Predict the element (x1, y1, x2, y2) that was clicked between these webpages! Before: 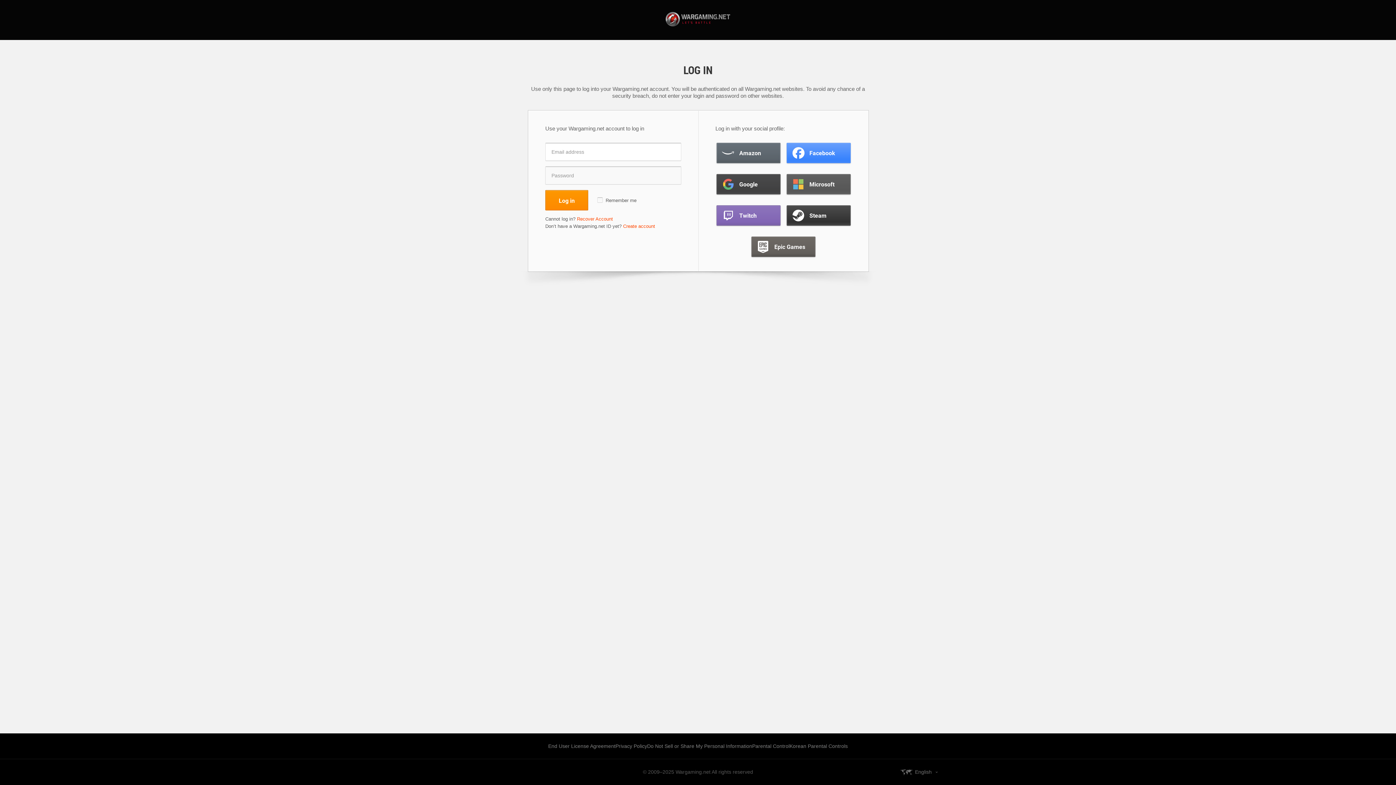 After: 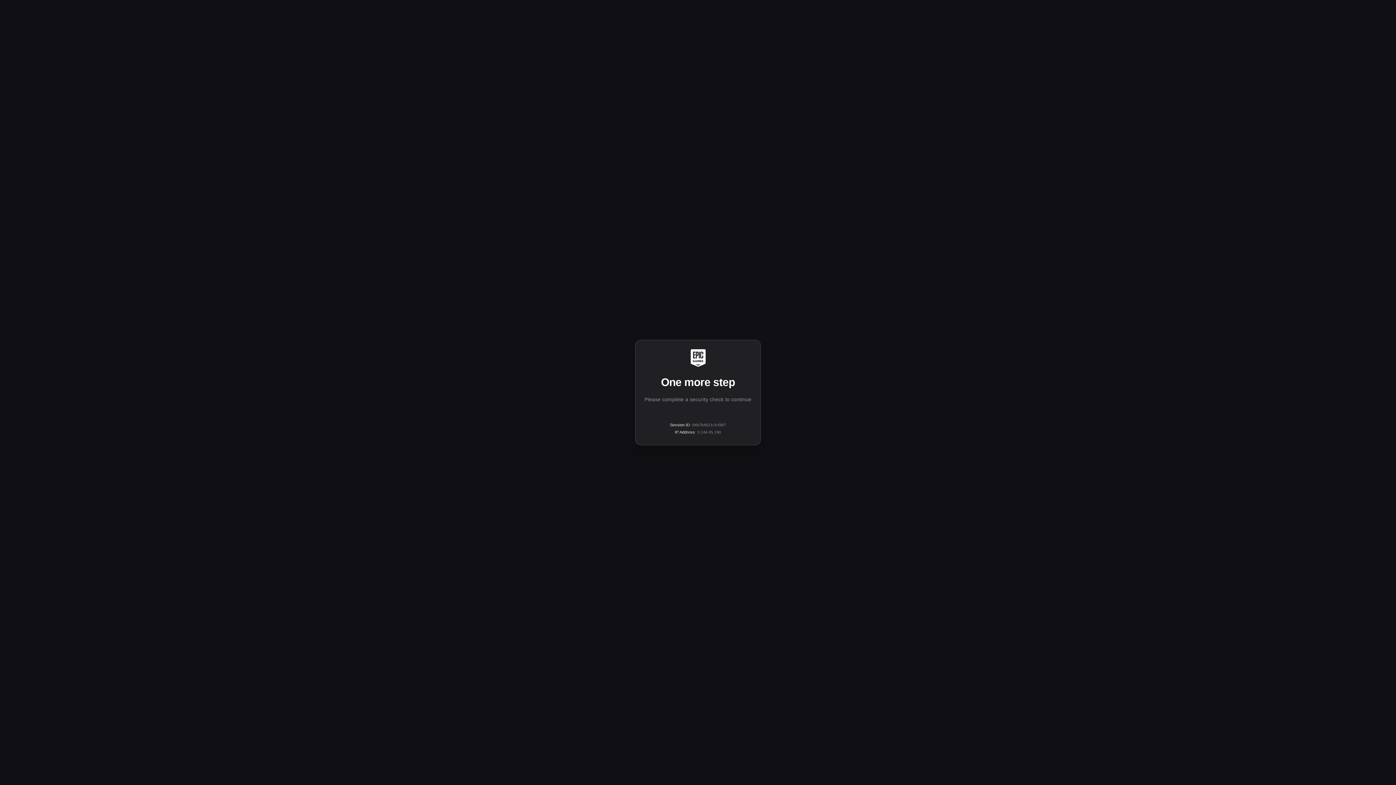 Action: label: Epic Games
Epic Games bbox: (751, 236, 815, 257)